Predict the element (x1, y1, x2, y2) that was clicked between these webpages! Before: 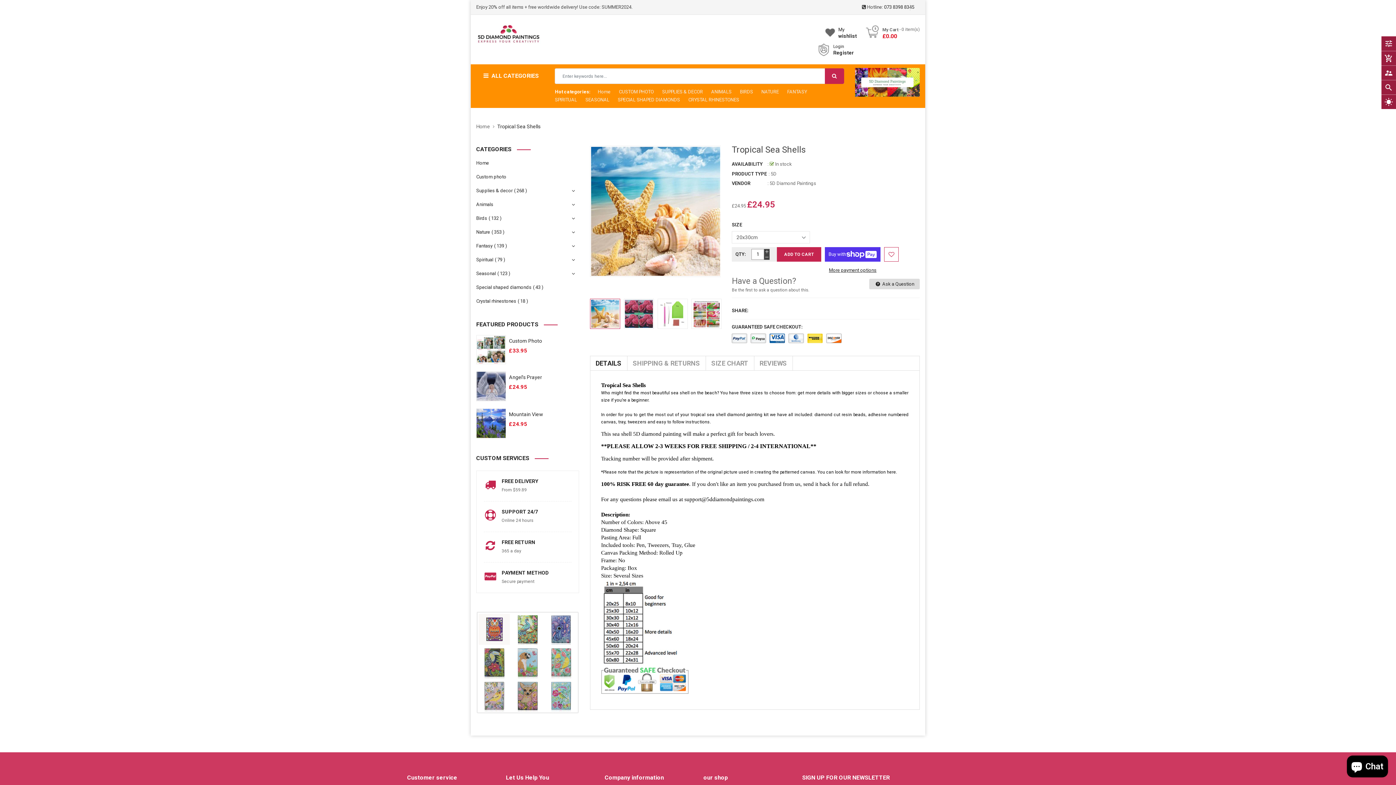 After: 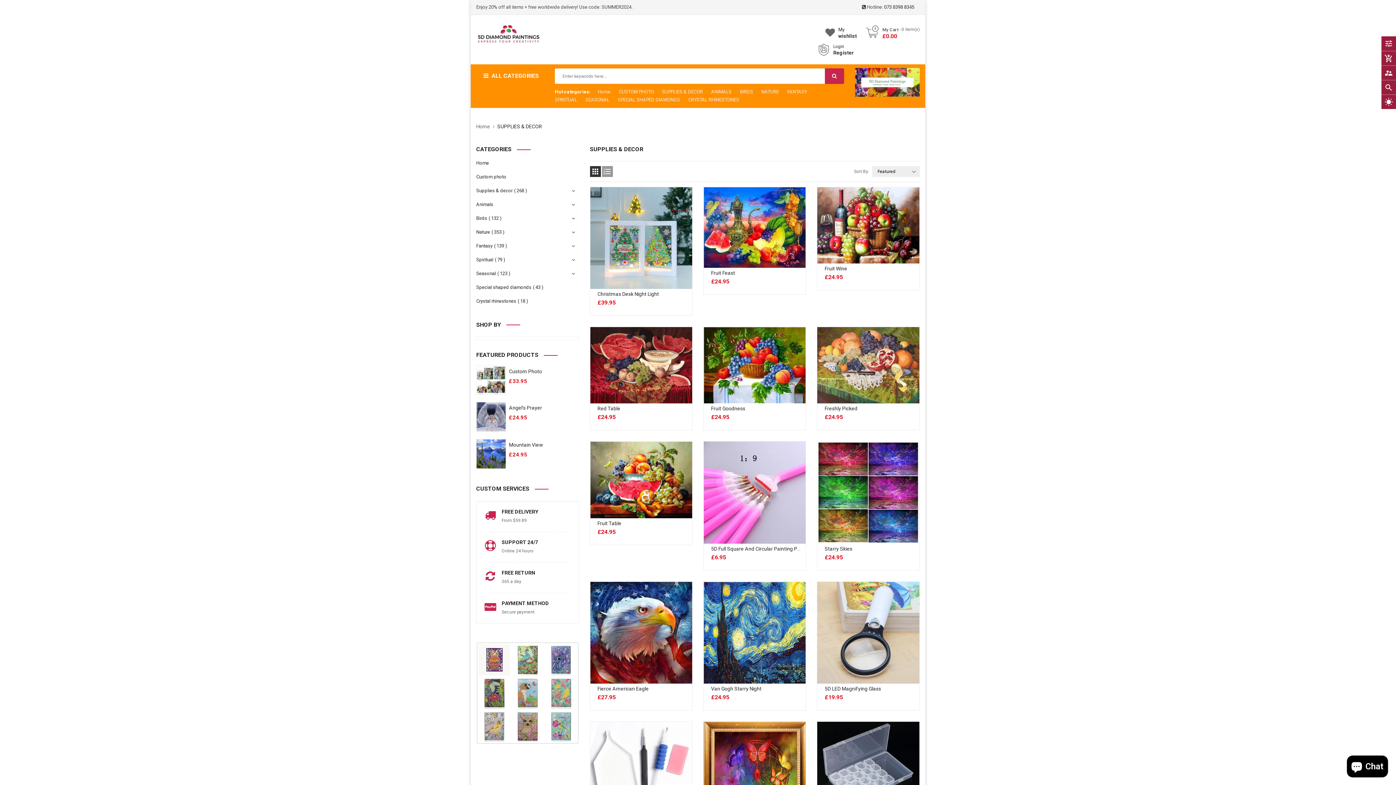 Action: label: SUPPLIES & DECOR bbox: (662, 89, 703, 94)